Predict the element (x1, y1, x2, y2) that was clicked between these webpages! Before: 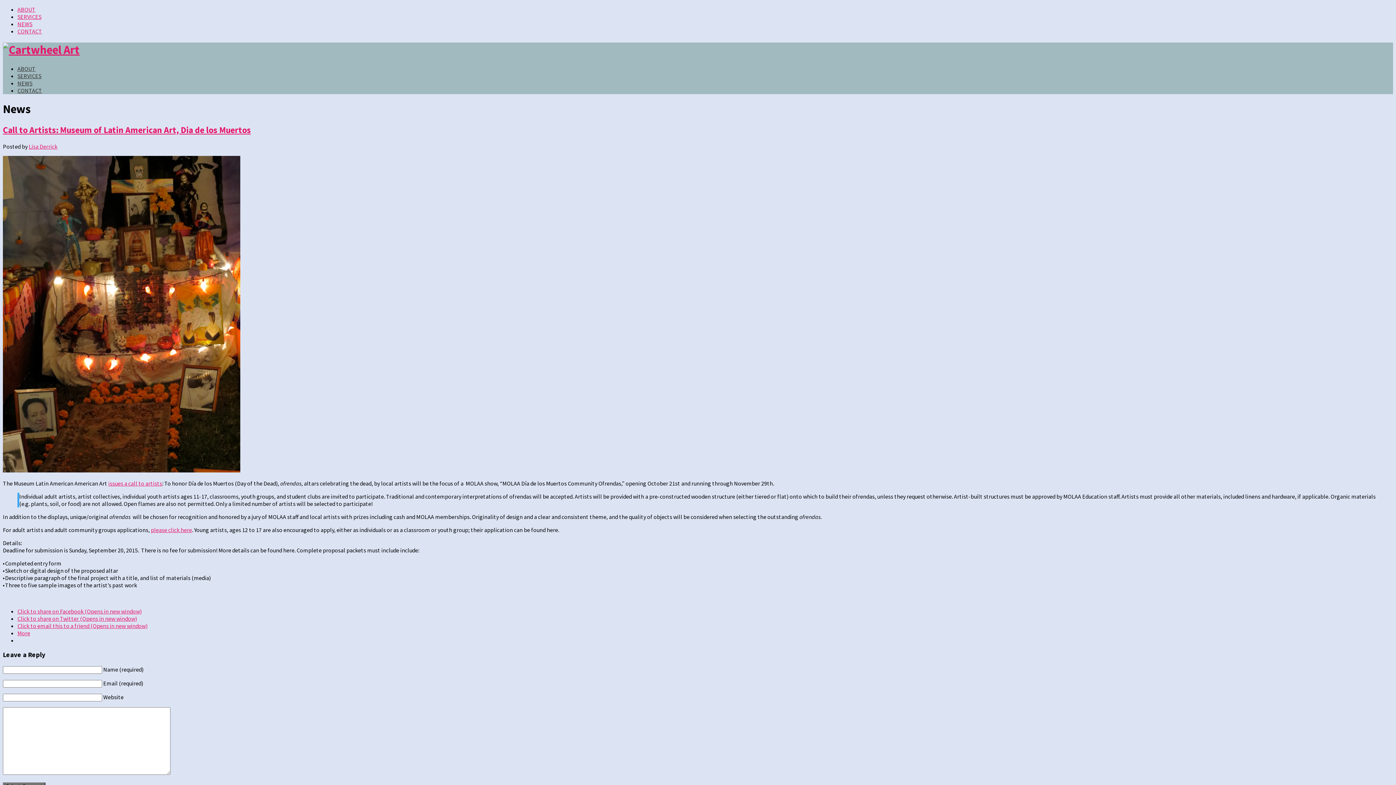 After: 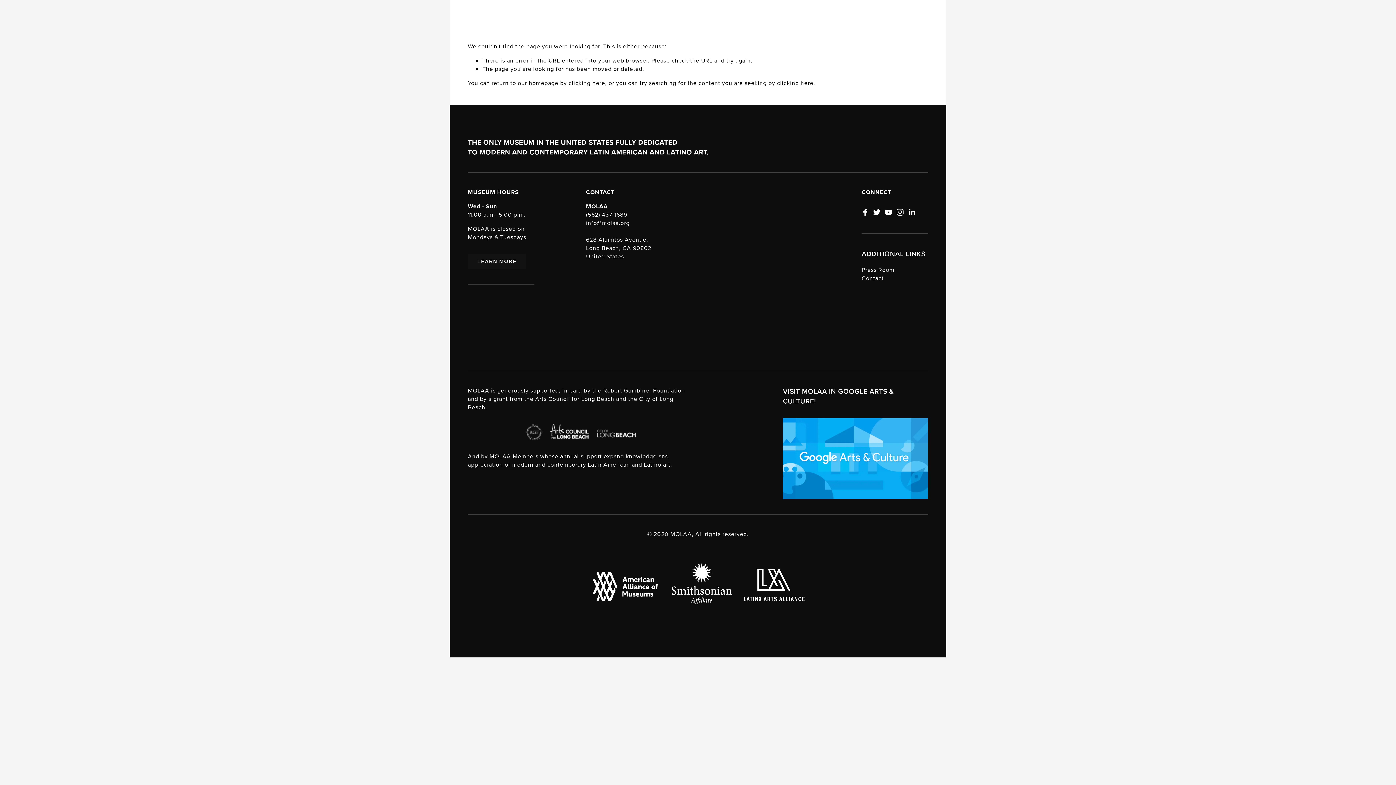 Action: label: issues a call to artists bbox: (108, 479, 162, 487)